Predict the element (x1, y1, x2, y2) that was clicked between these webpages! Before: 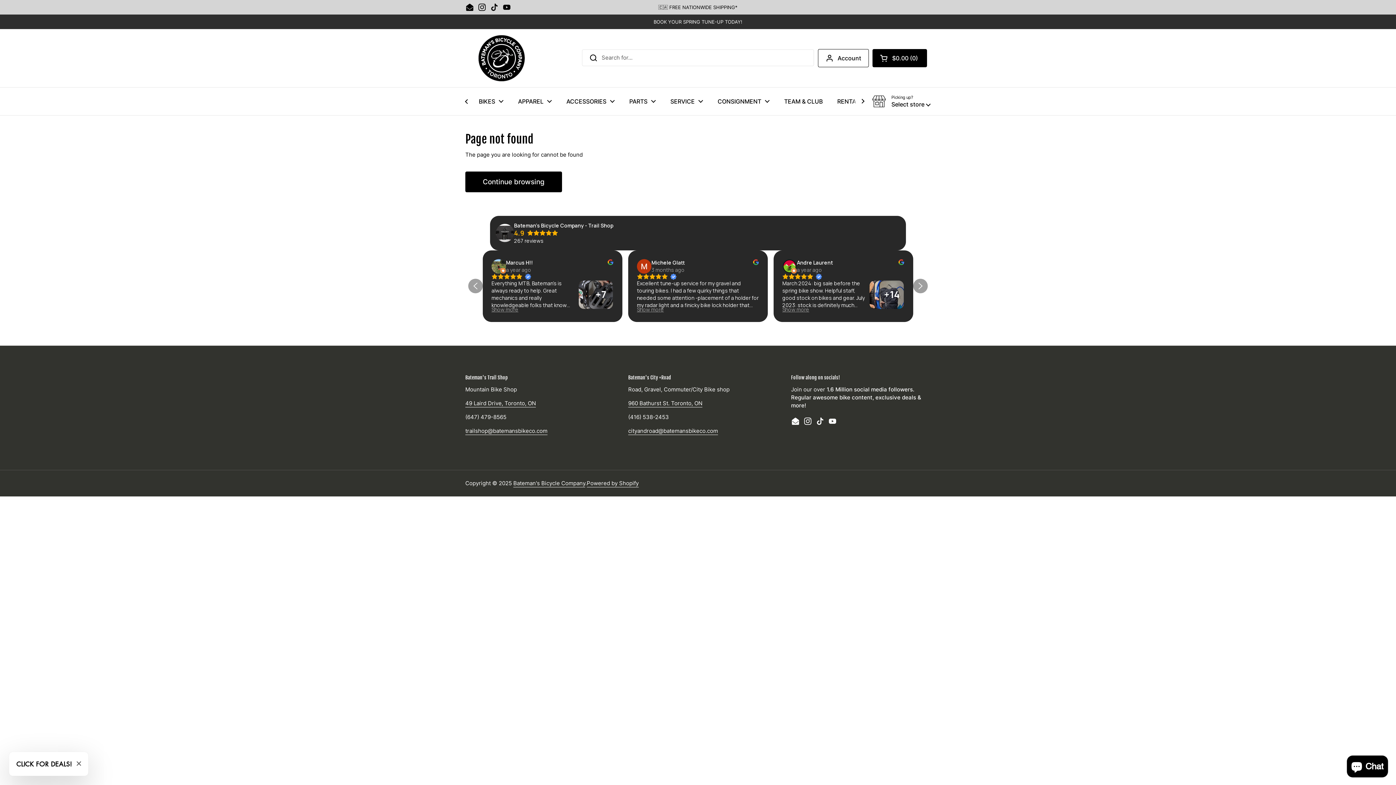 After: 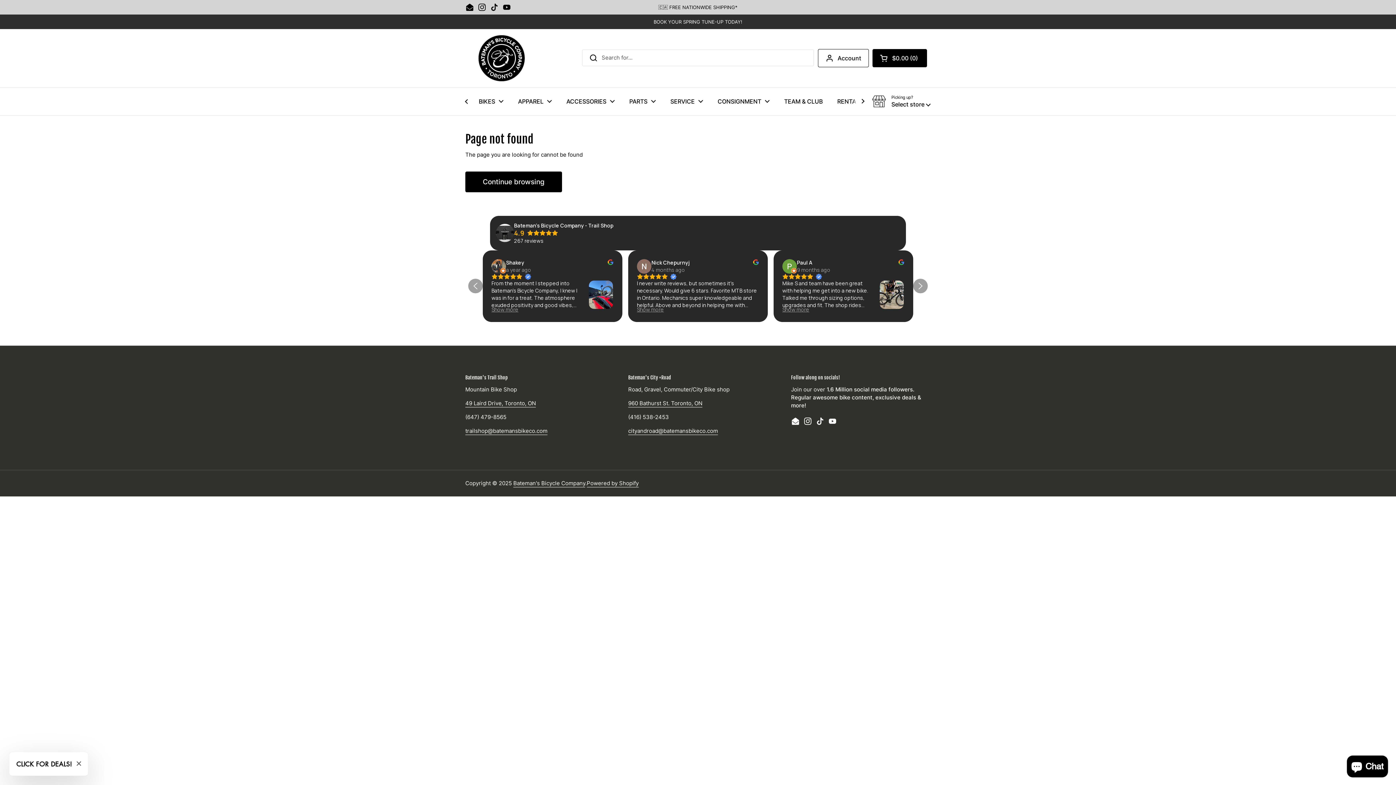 Action: label: BOOK YOUR SPRING TUNE-UP TODAY! bbox: (653, 19, 742, 24)